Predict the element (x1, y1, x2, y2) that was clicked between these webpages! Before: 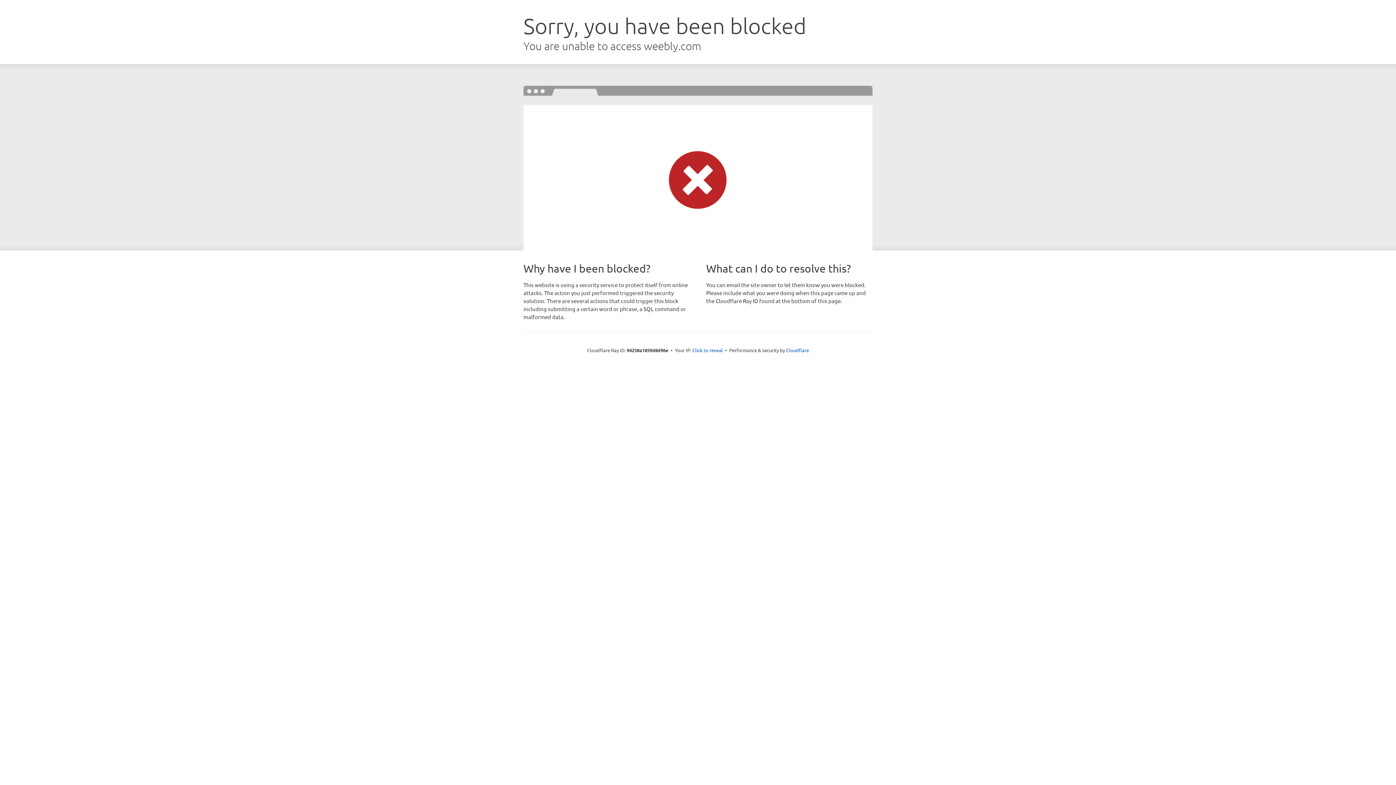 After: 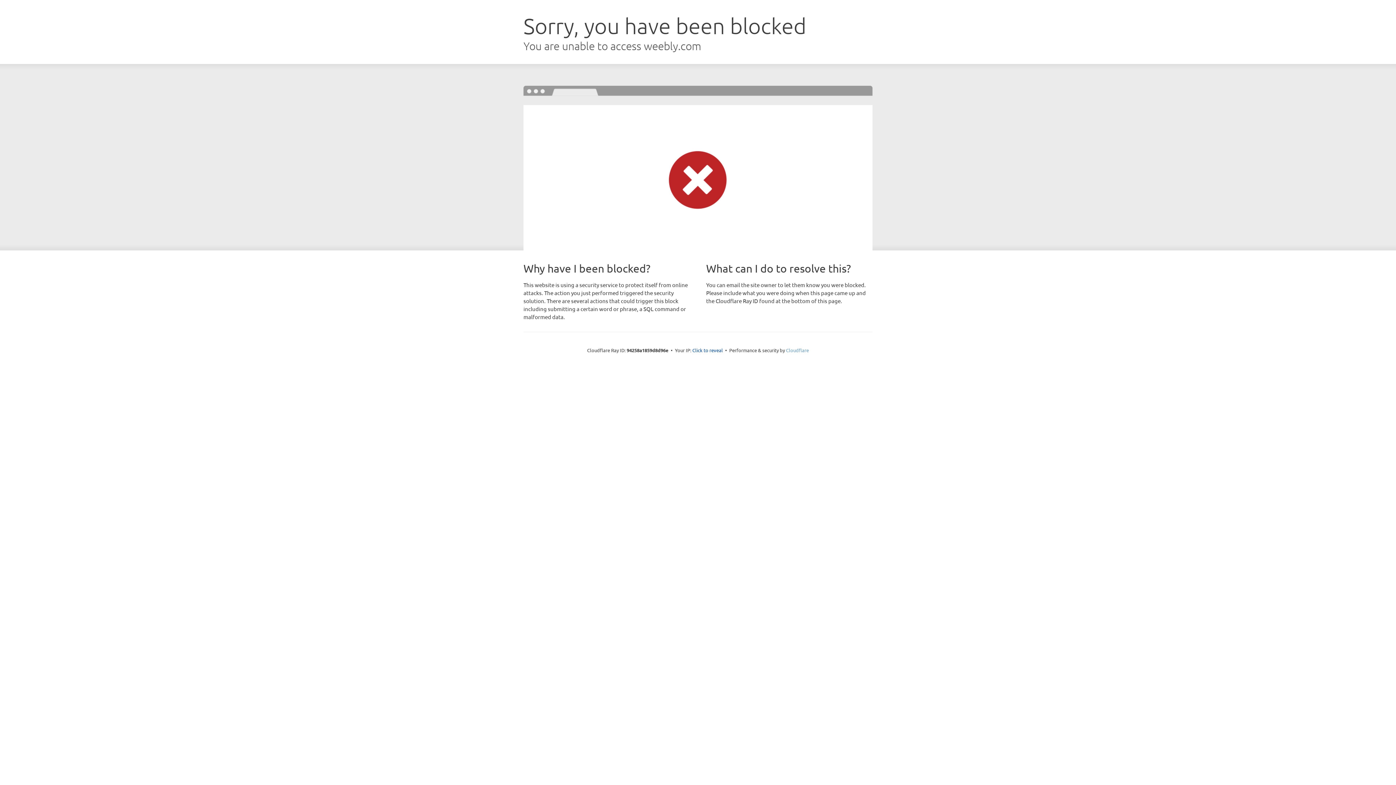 Action: label: Cloudflare bbox: (786, 347, 809, 353)